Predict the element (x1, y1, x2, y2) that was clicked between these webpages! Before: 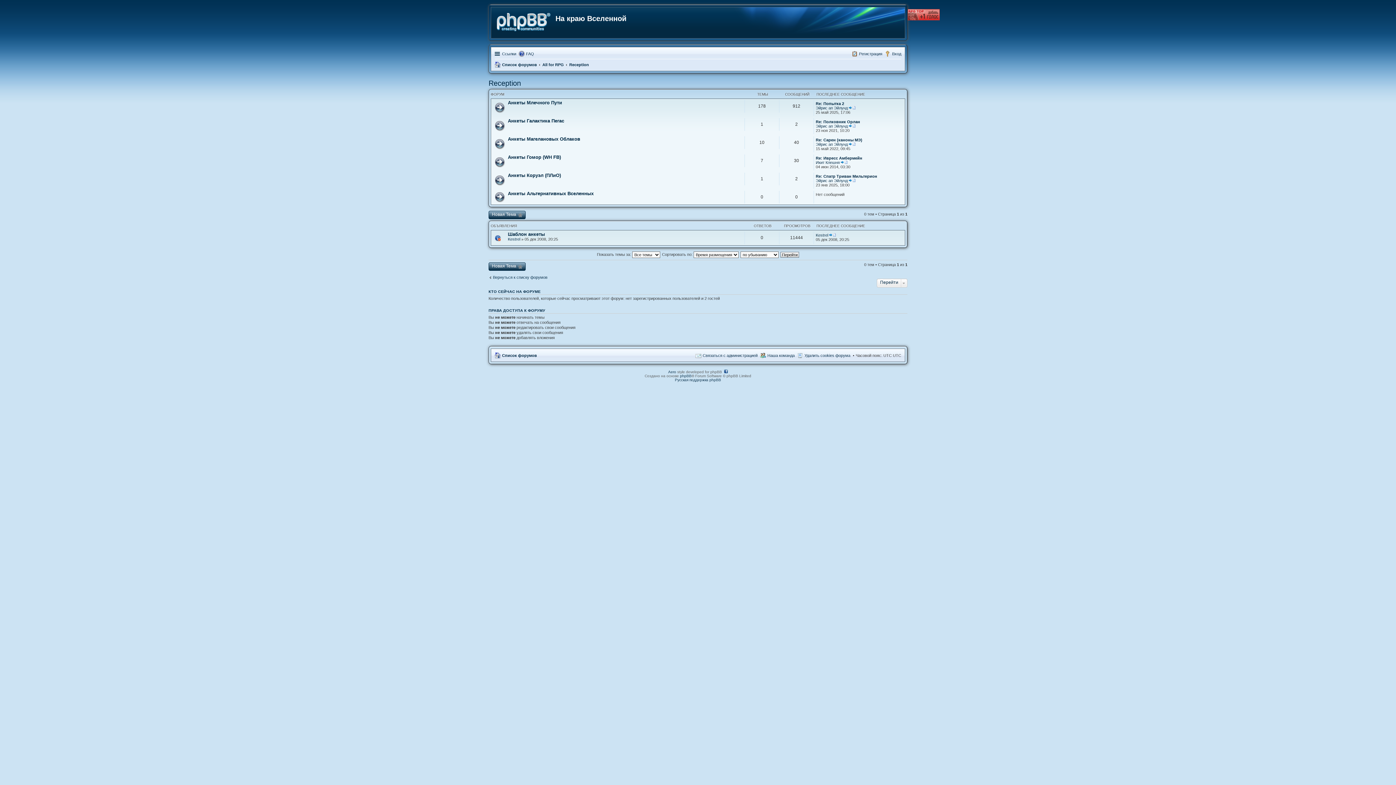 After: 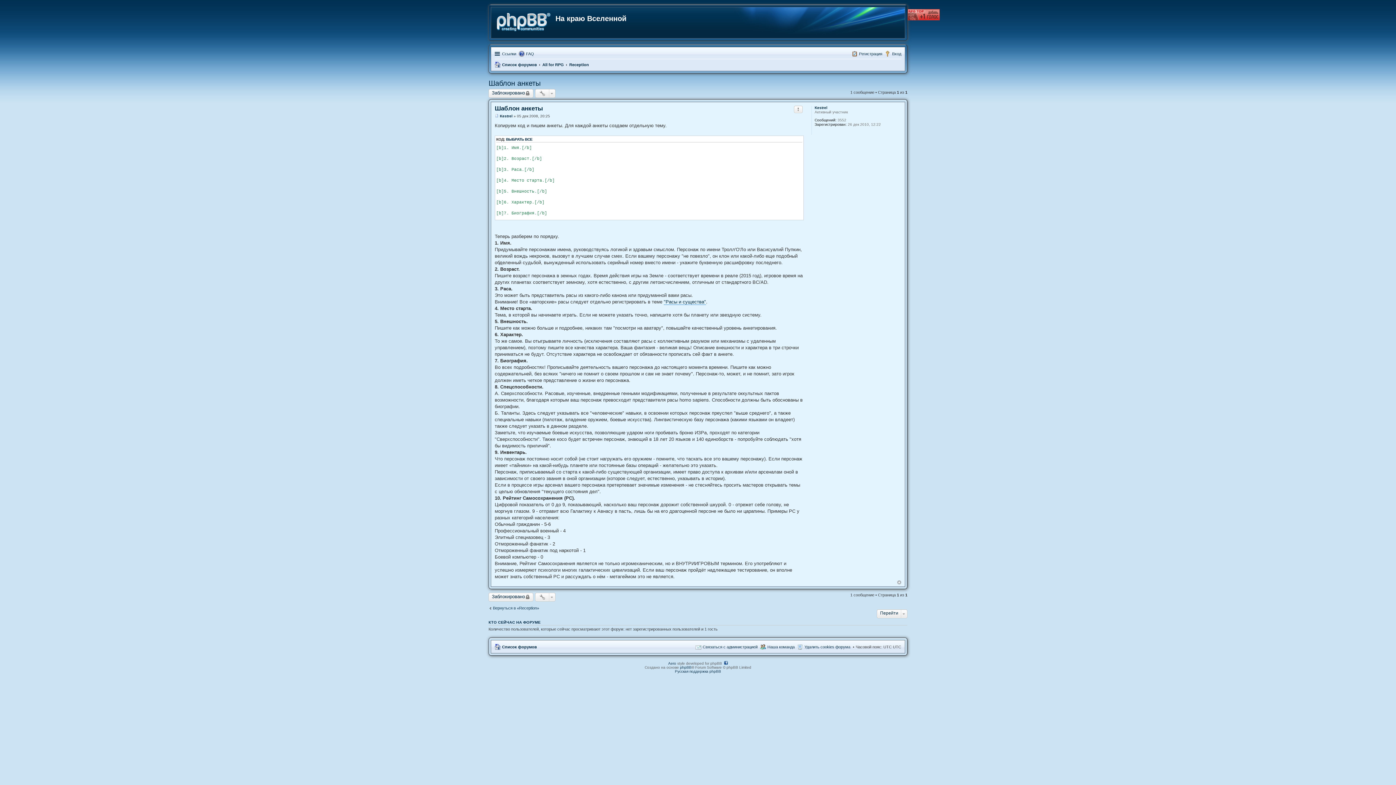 Action: bbox: (508, 231, 545, 237) label: Шаблон анкеты